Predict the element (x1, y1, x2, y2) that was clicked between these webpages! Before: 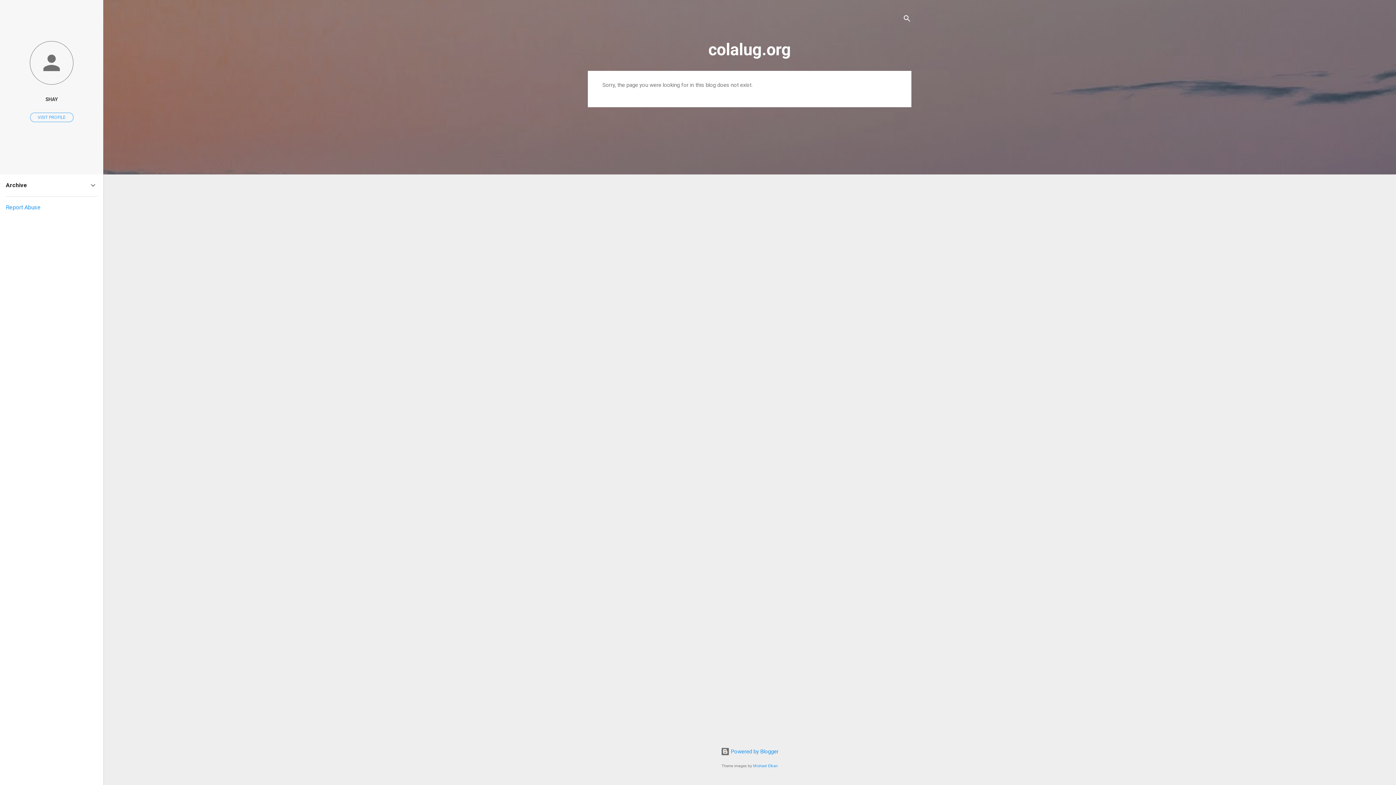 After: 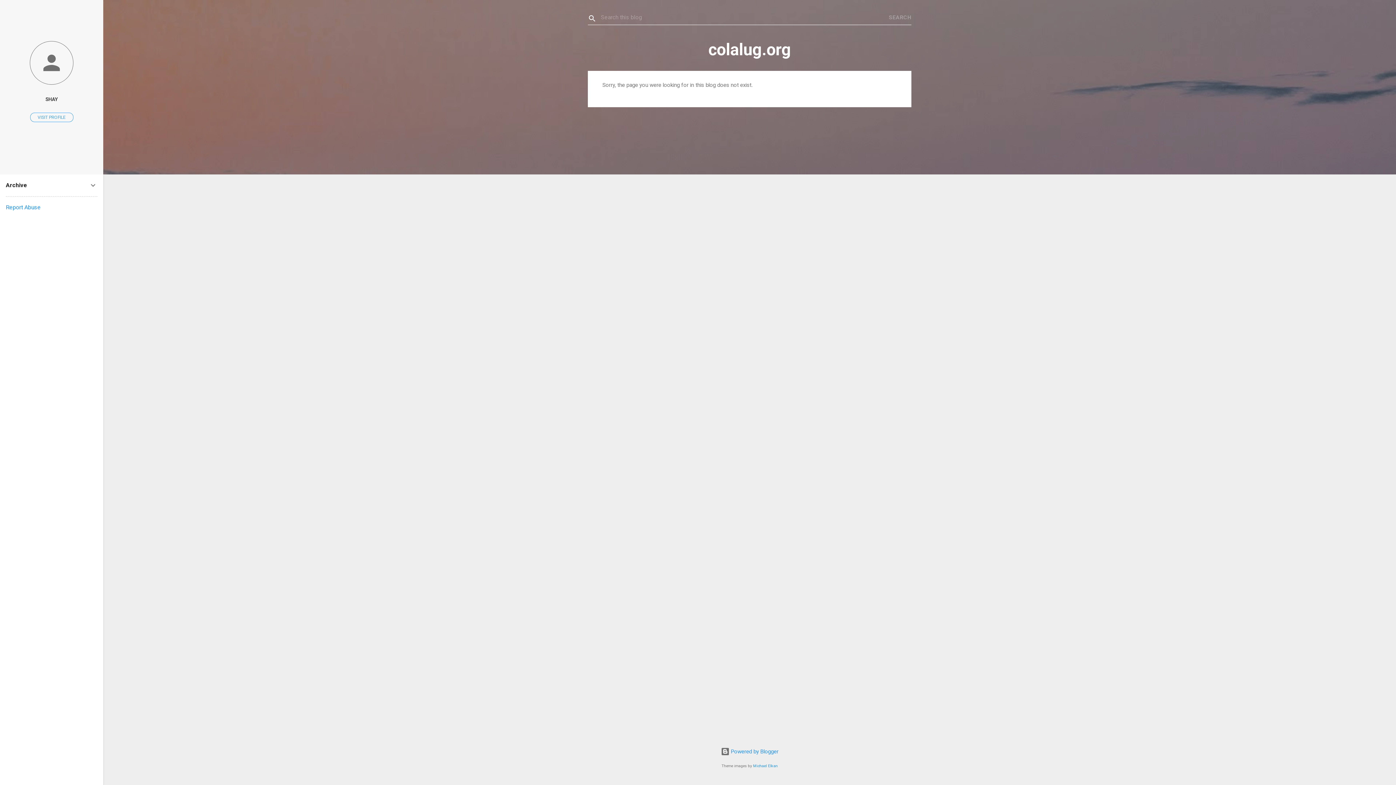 Action: label: Search bbox: (902, 8, 911, 30)